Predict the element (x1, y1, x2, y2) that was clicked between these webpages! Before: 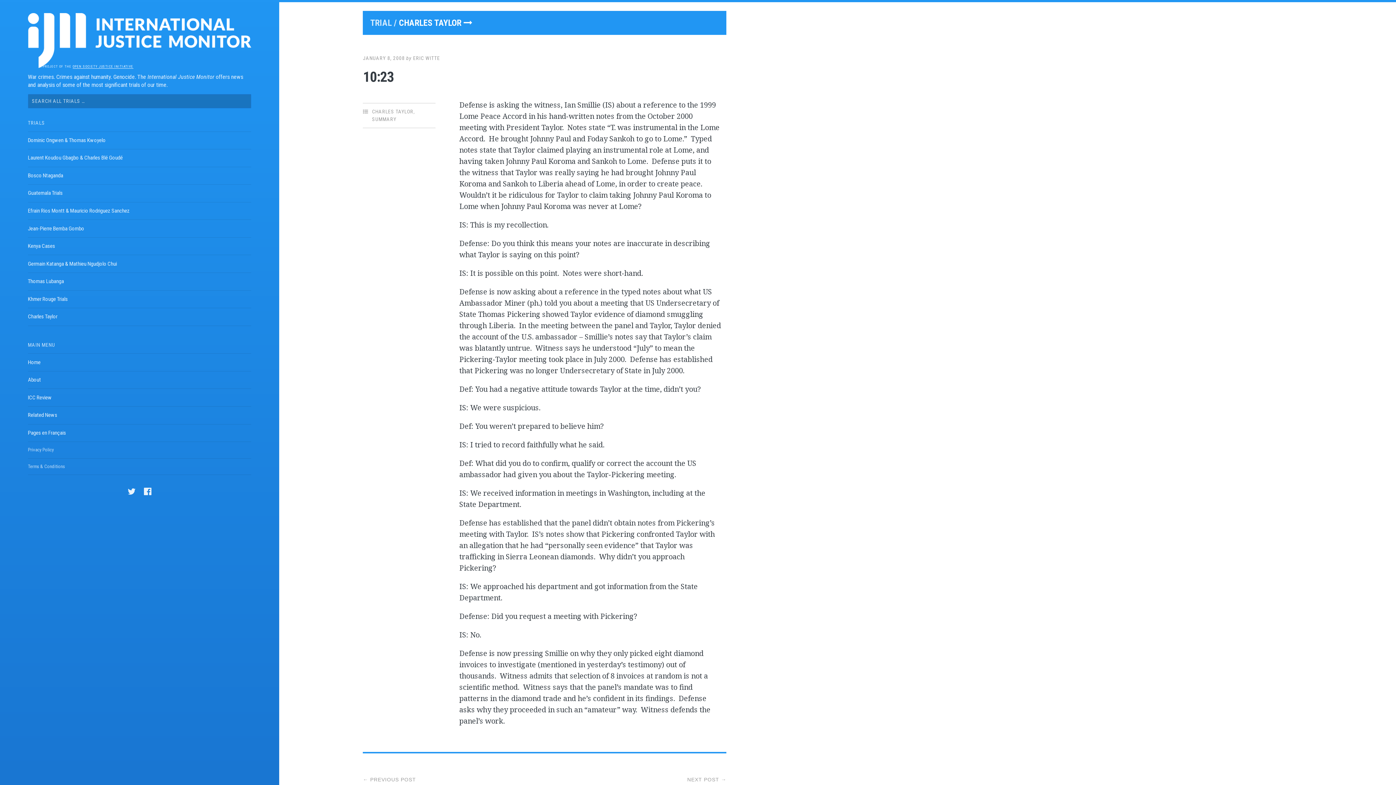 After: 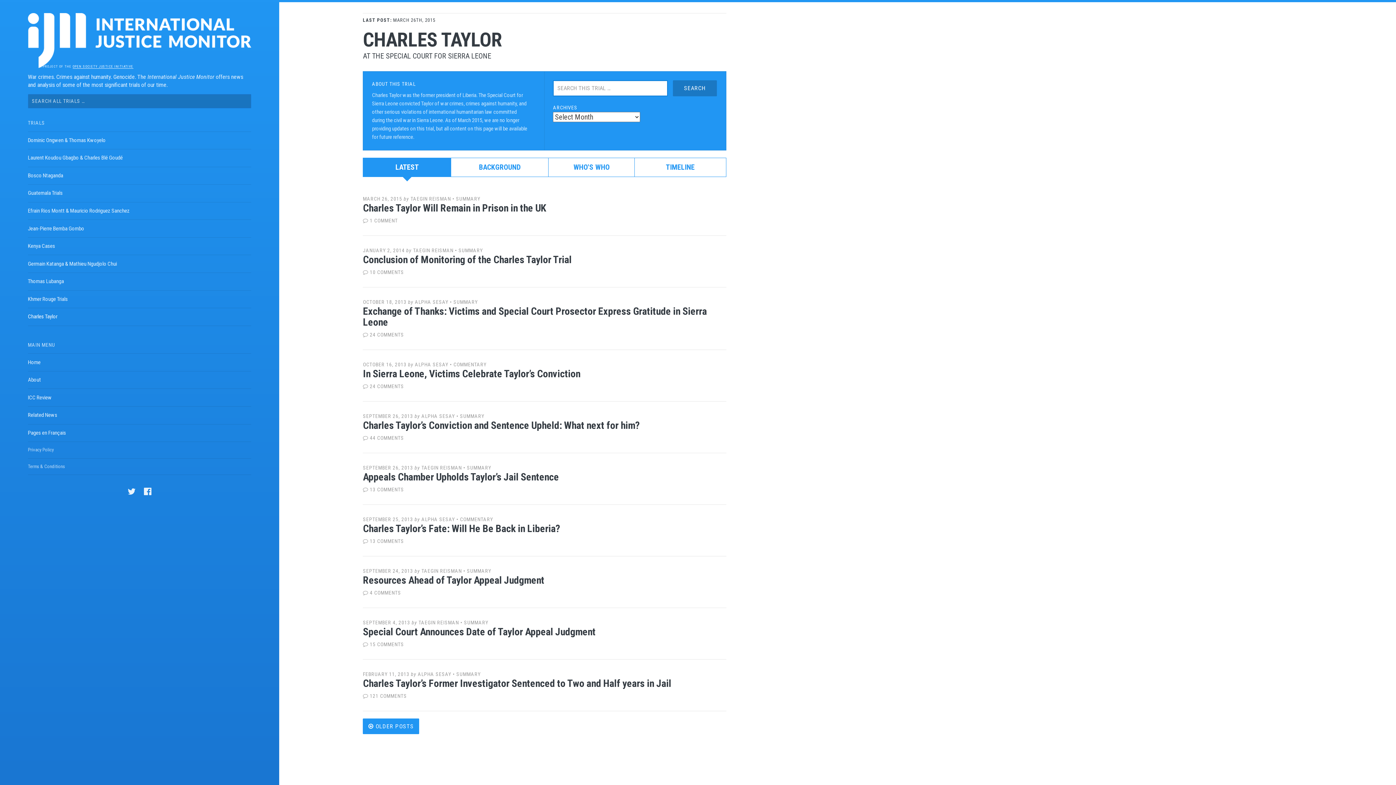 Action: bbox: (399, 17, 472, 28) label: CHARLES TAYLOR 